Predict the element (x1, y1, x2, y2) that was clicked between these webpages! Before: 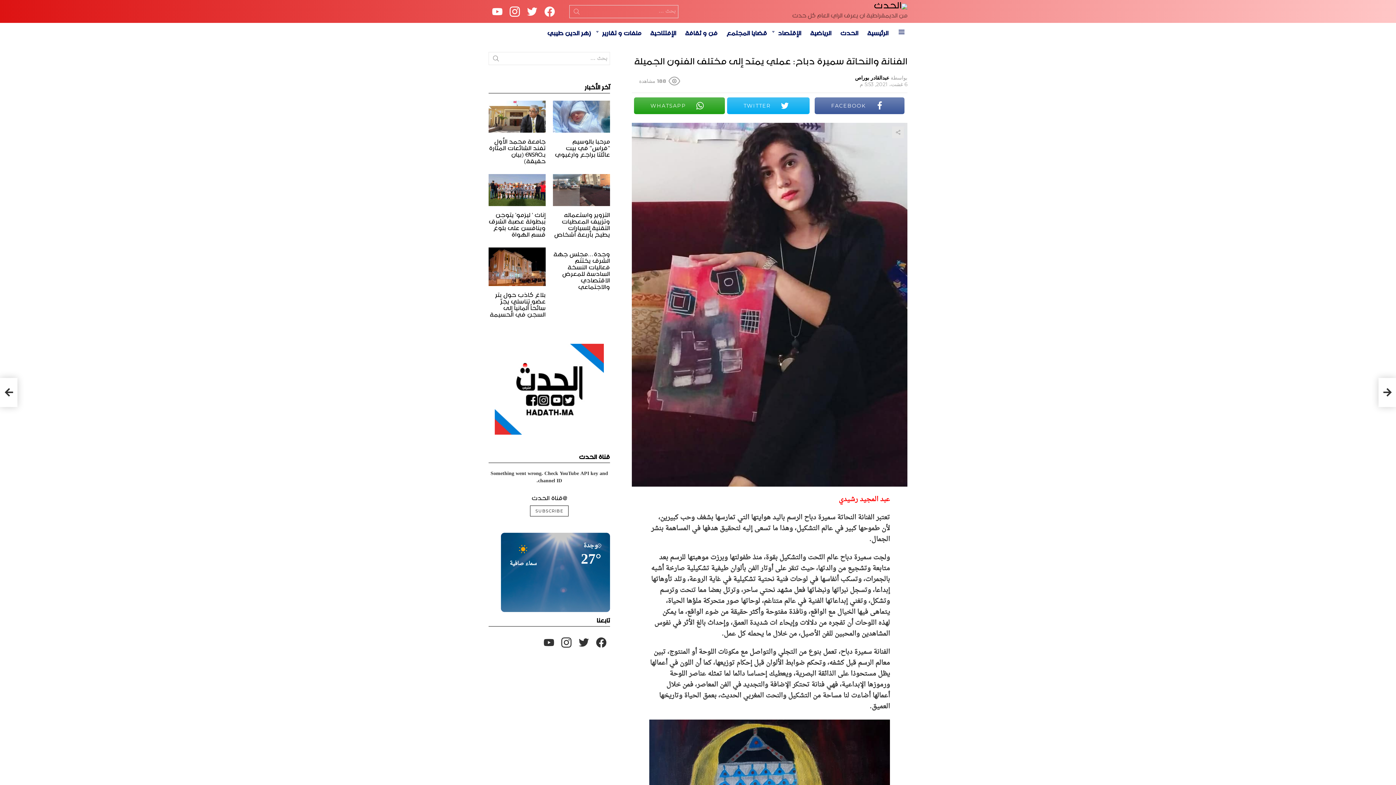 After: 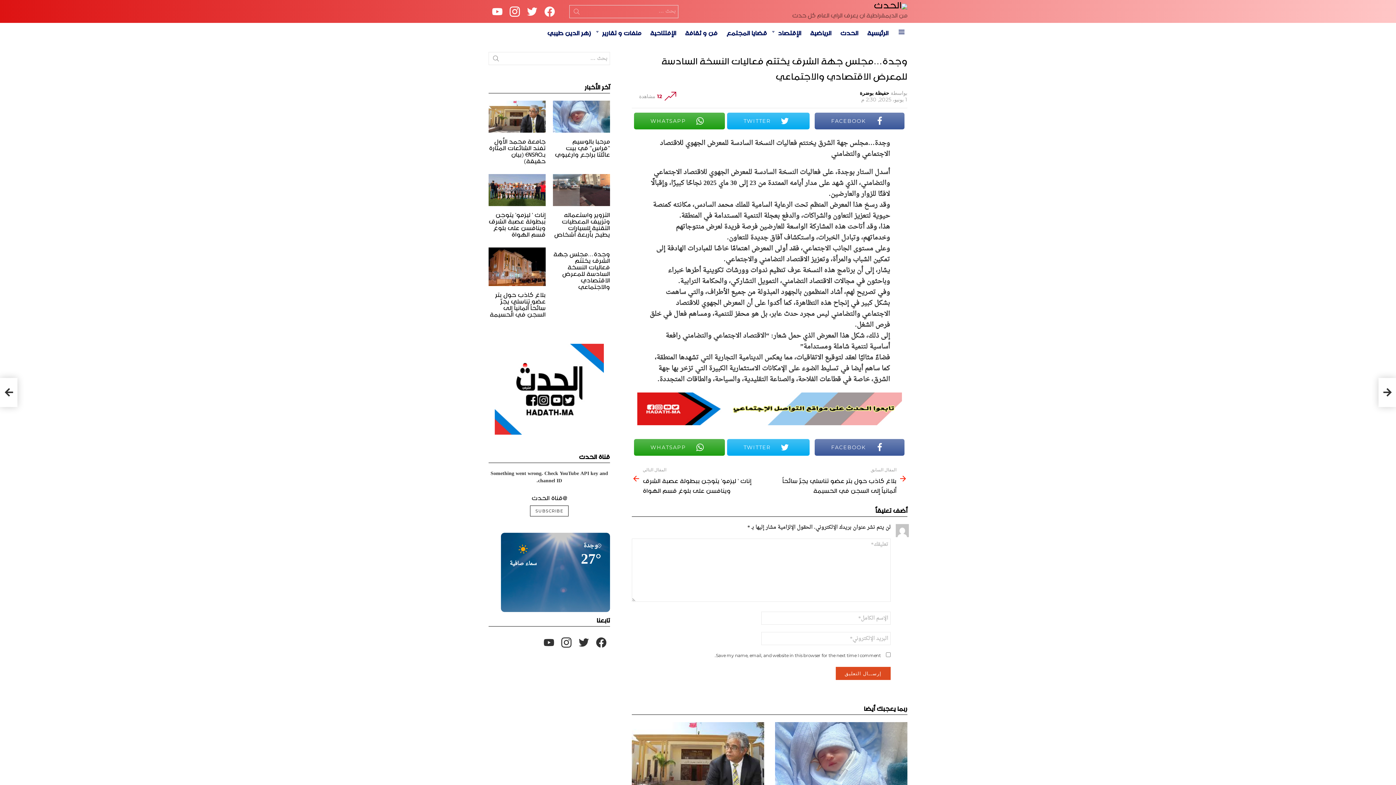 Action: bbox: (553, 247, 610, 291) label: وجدة…مجلس جهة الشرق يختتم فعاليات النسخة السادسة للمعرض الاقتصادي والاجتماعي